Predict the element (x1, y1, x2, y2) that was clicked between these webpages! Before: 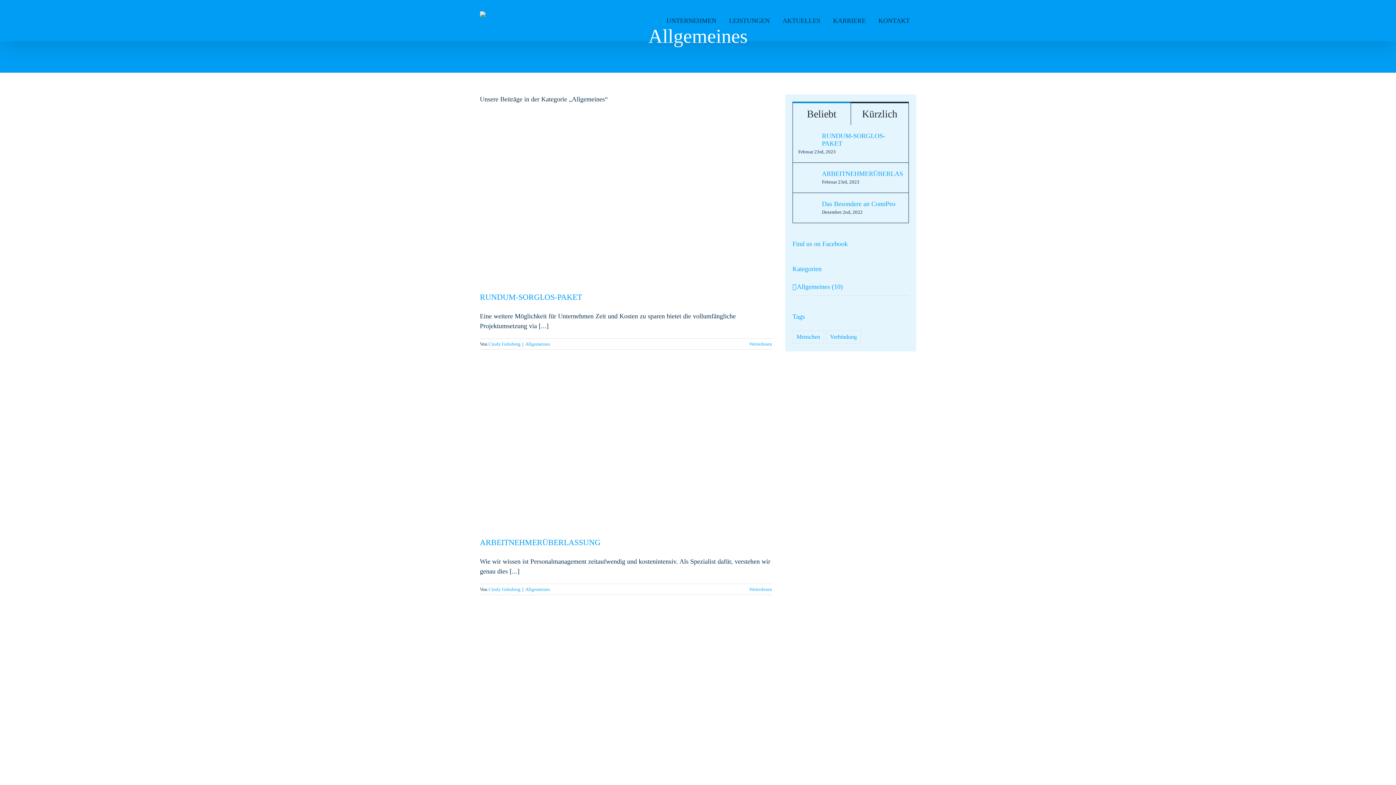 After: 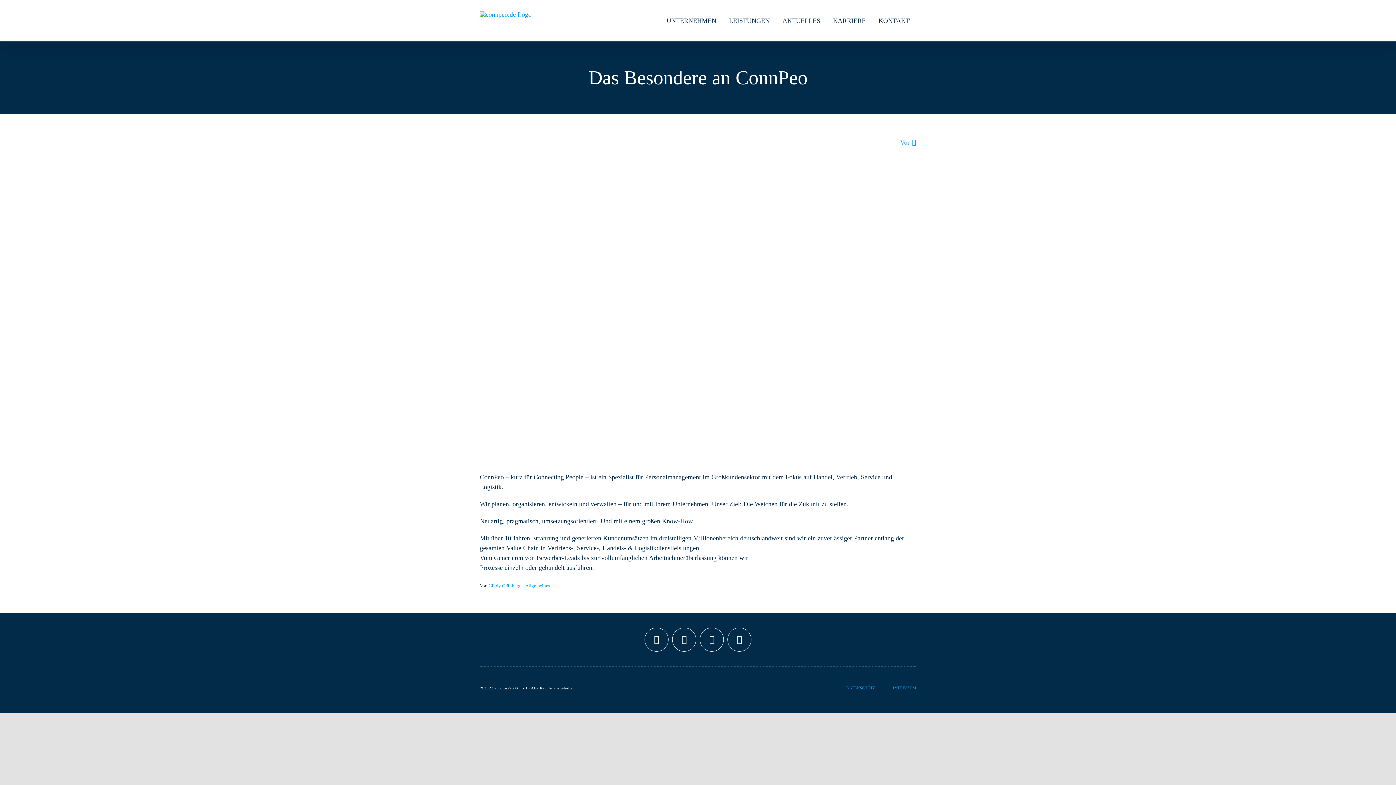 Action: bbox: (798, 201, 817, 208) label: Das Besondere an ConnPeo